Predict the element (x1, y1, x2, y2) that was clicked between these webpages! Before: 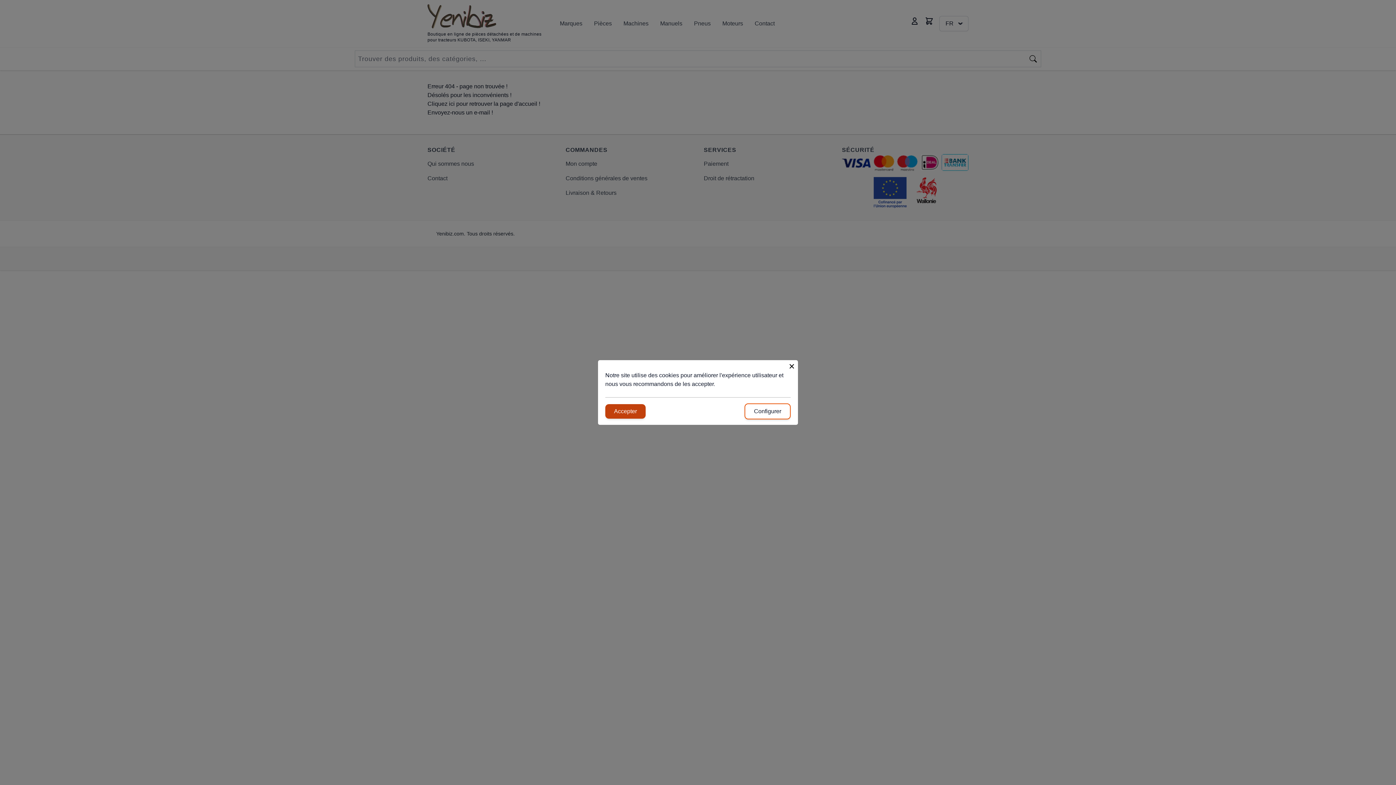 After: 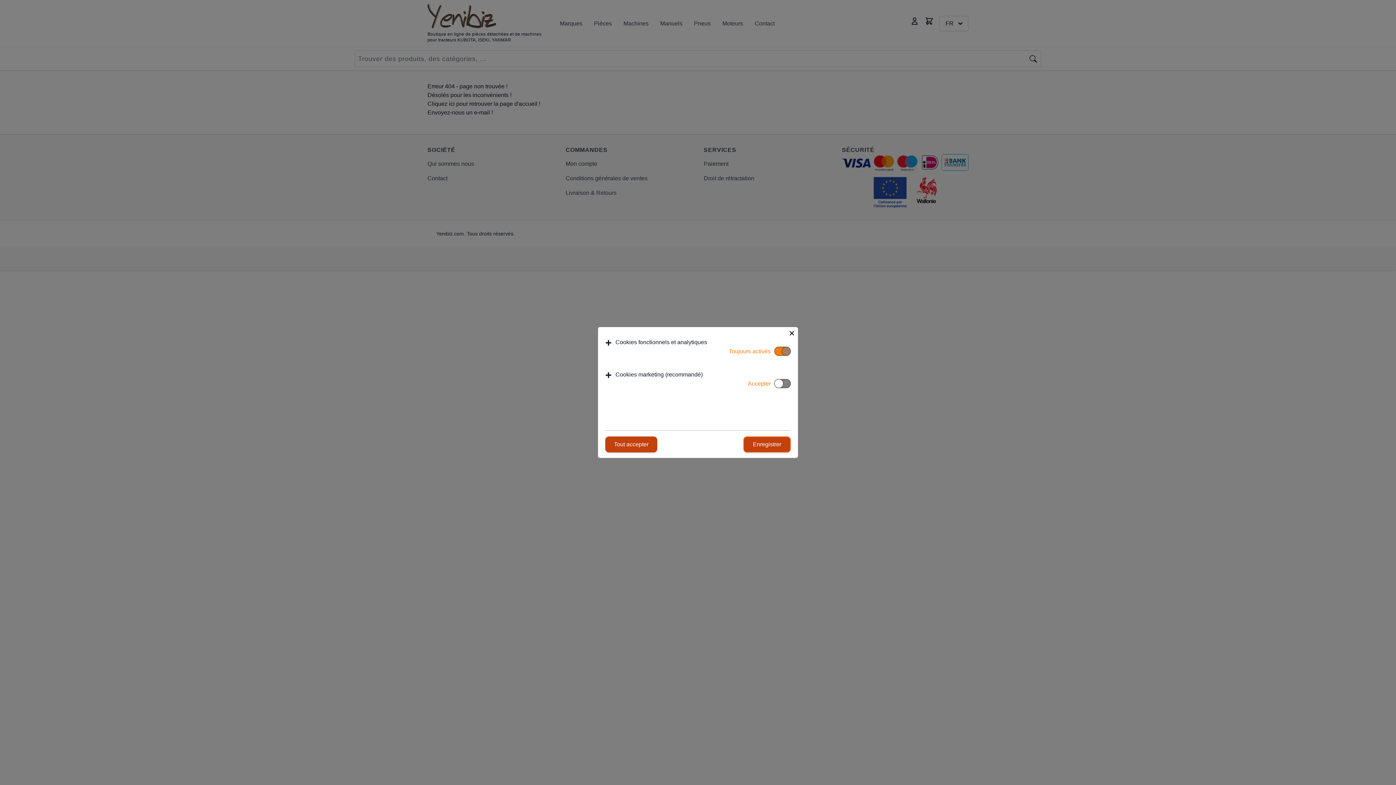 Action: label: Configurer bbox: (744, 403, 790, 419)